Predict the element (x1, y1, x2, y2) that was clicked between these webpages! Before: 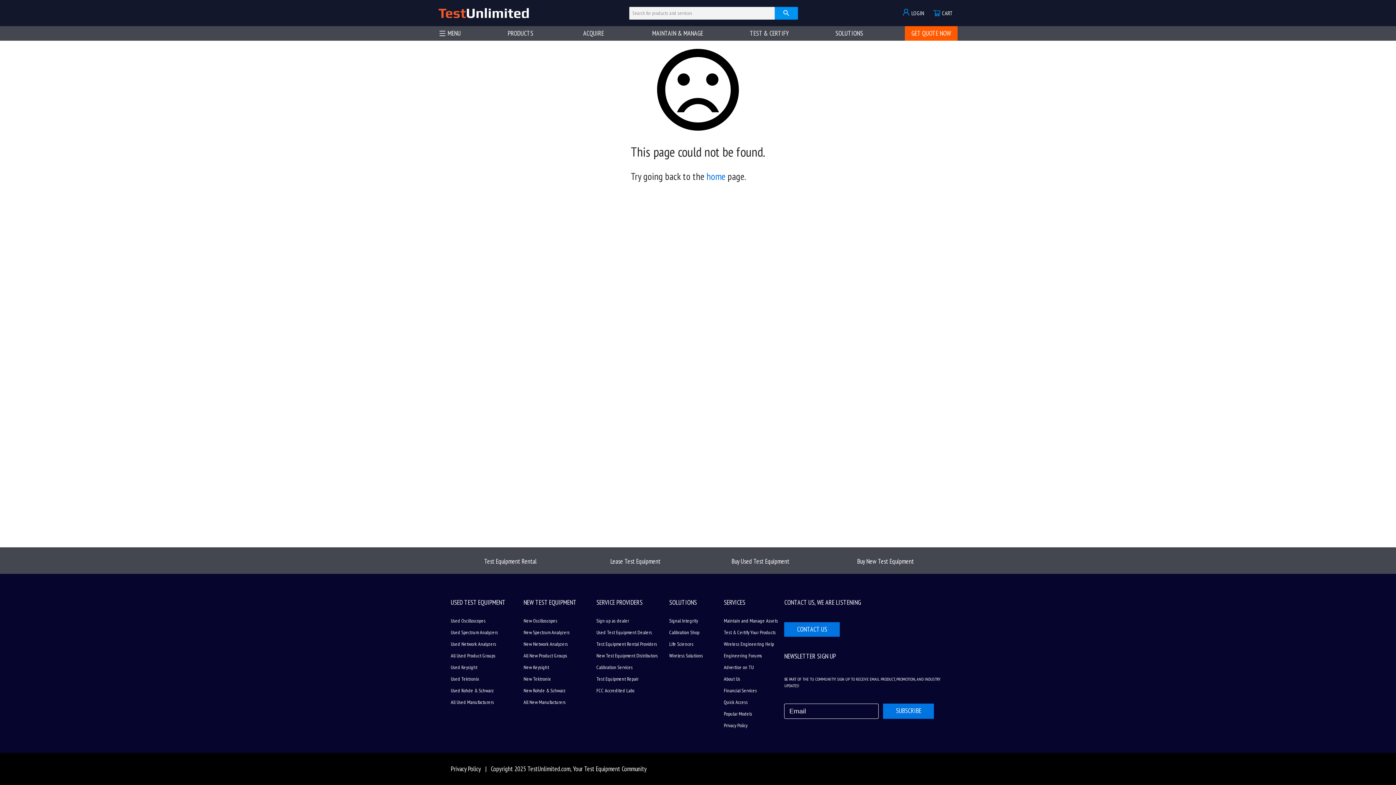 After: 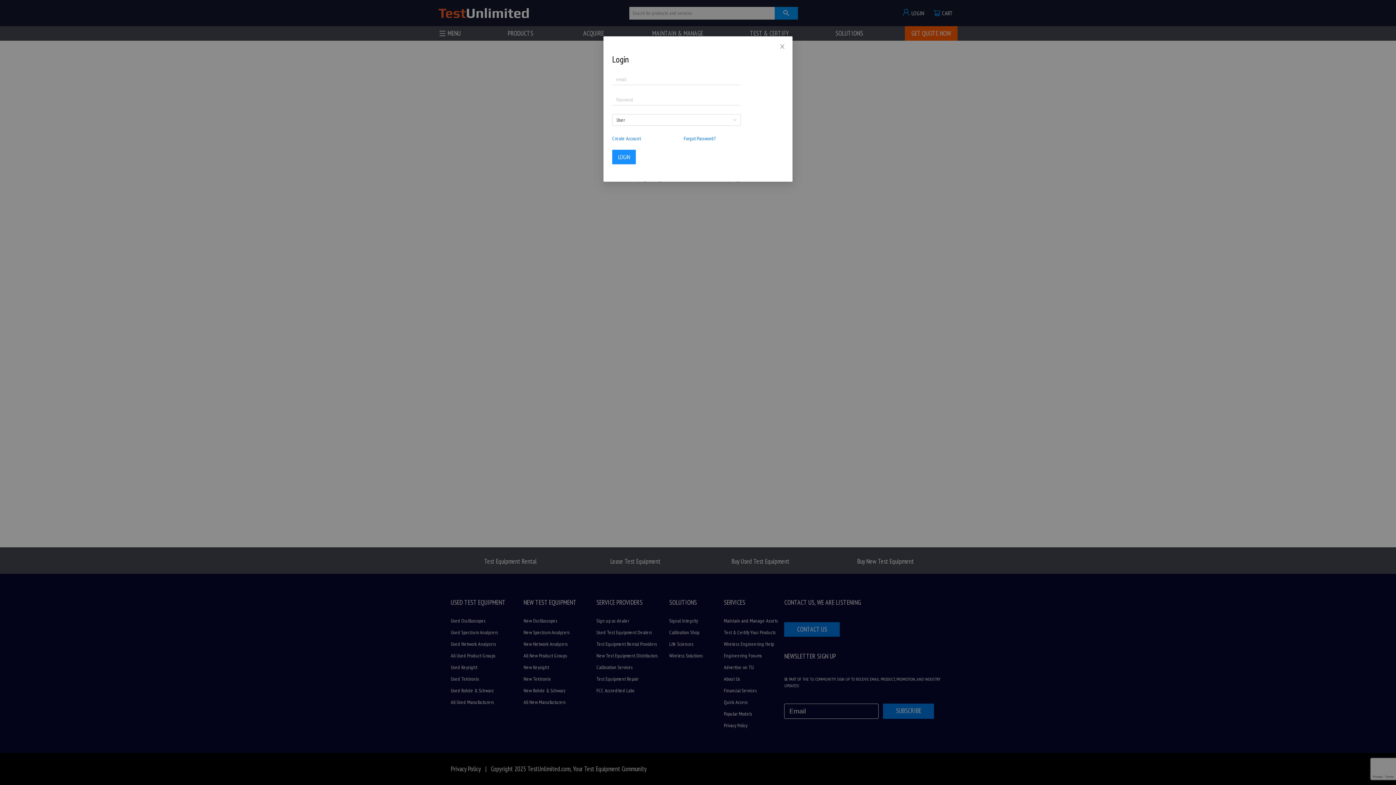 Action: bbox: (899, 6, 927, 20) label:  LOGIN